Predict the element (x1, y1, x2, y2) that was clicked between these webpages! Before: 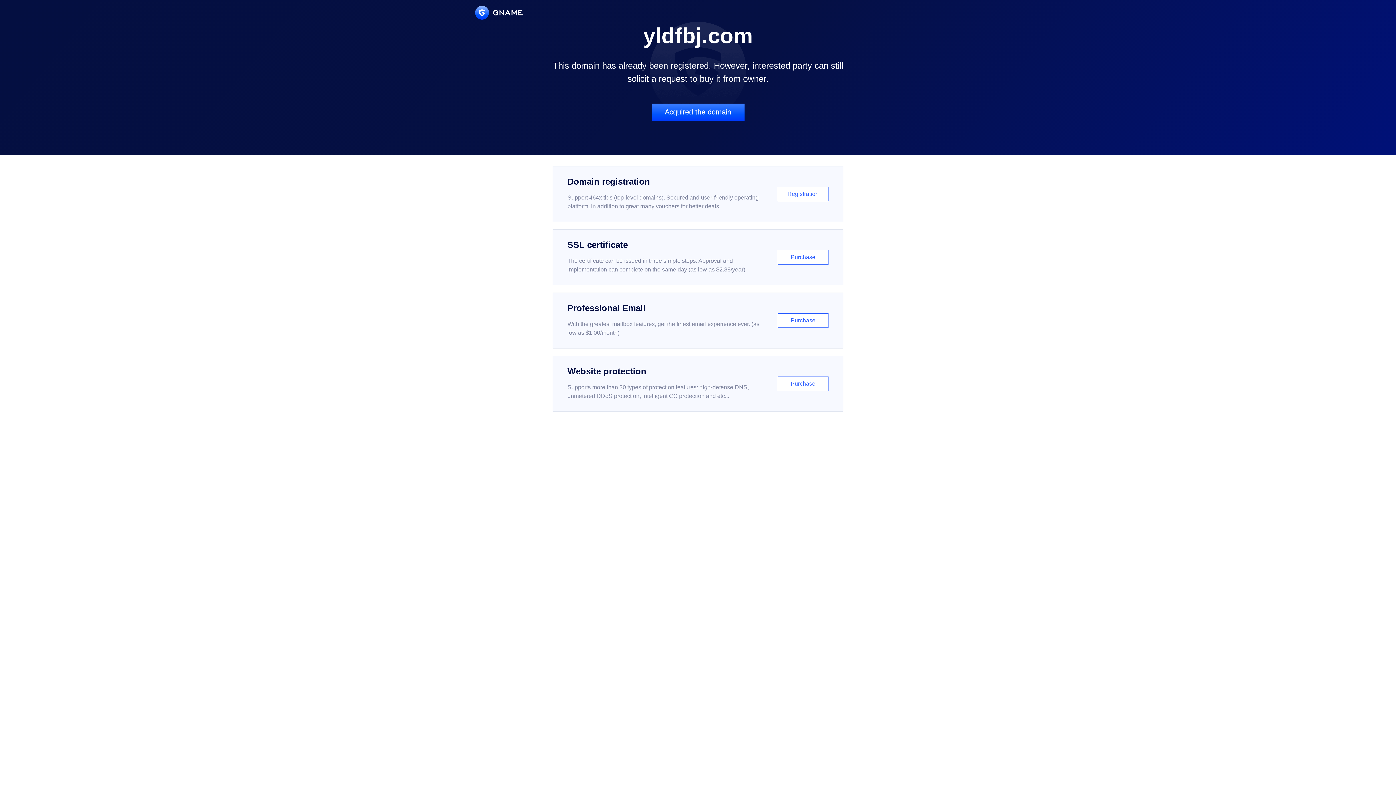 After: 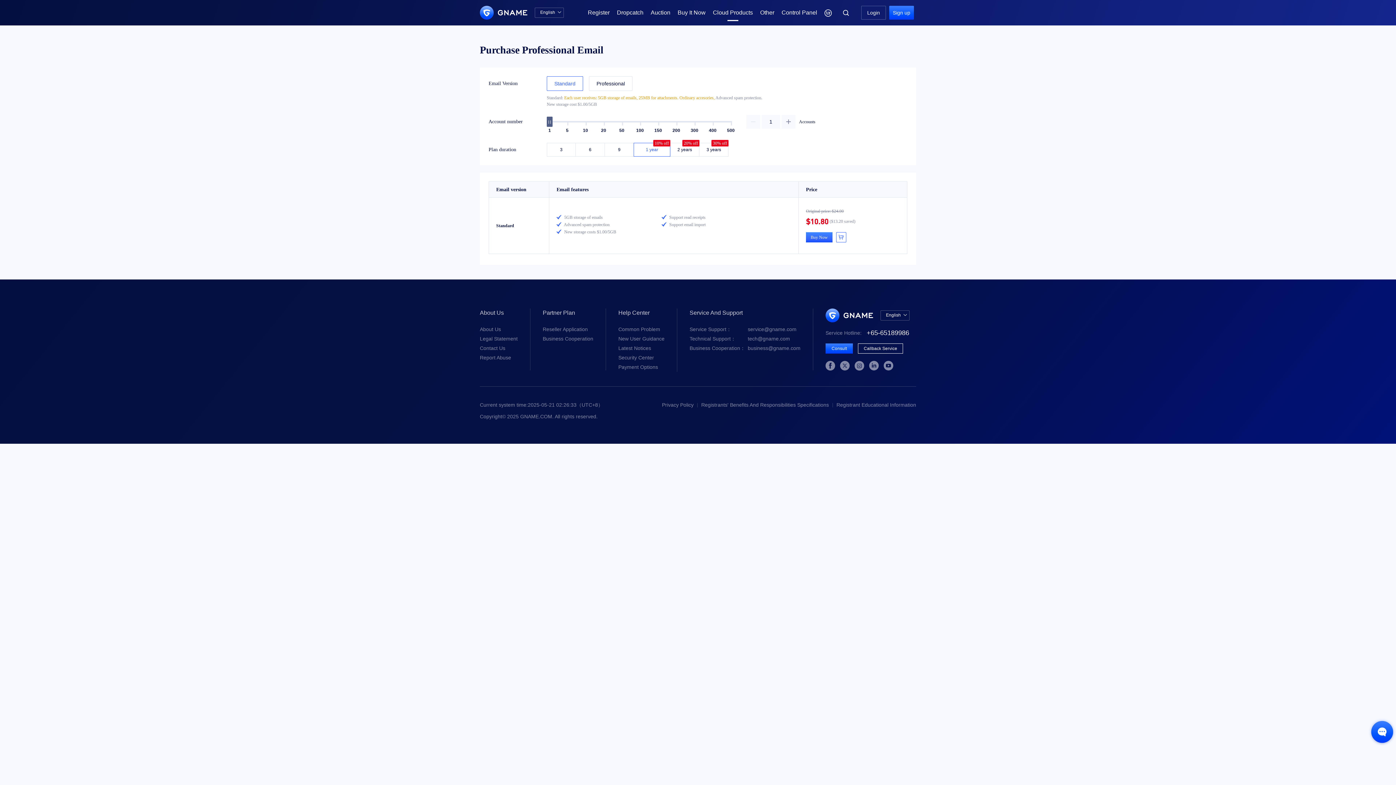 Action: bbox: (552, 292, 843, 348) label: Professional Email

With the greatest mailbox features, get the finest email experience ever. (as low as $1.00/month)

Purchase